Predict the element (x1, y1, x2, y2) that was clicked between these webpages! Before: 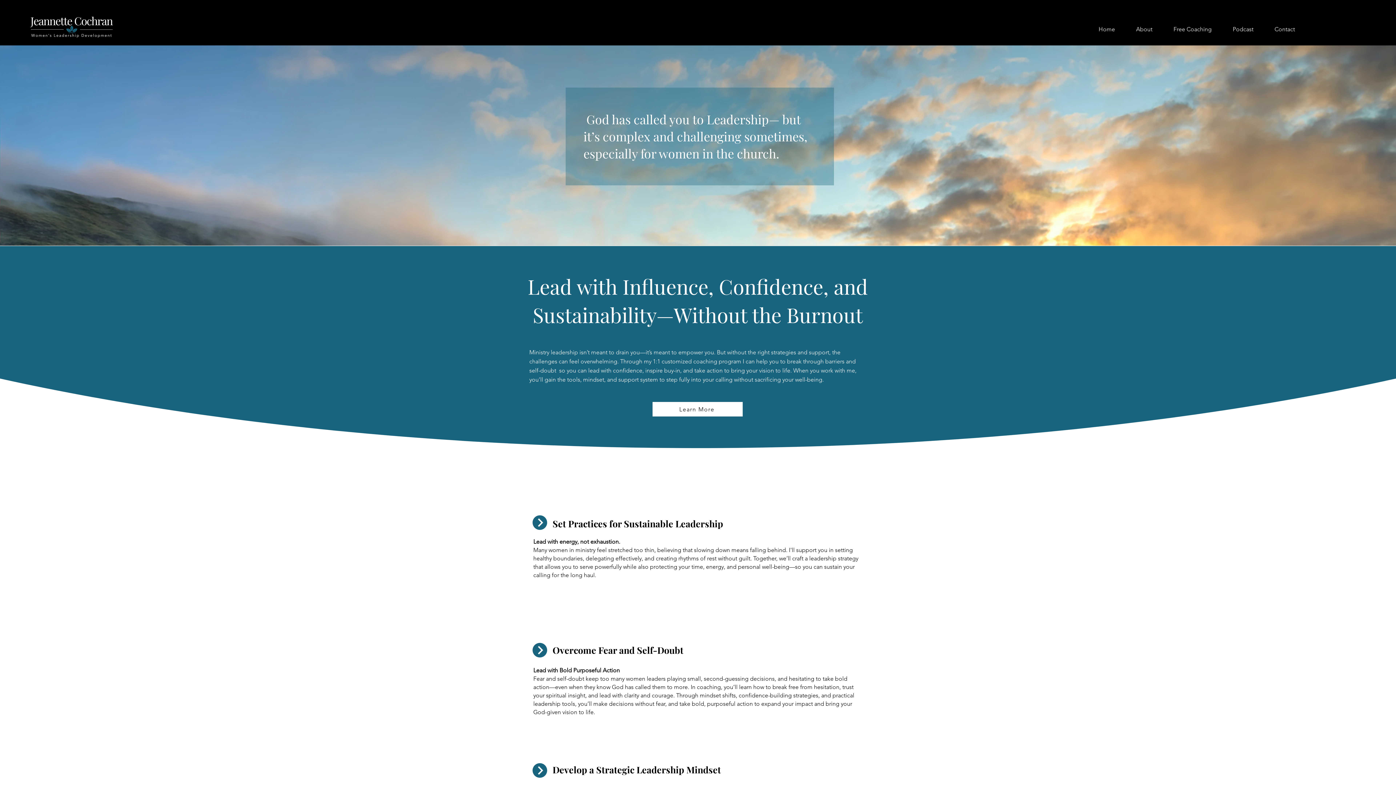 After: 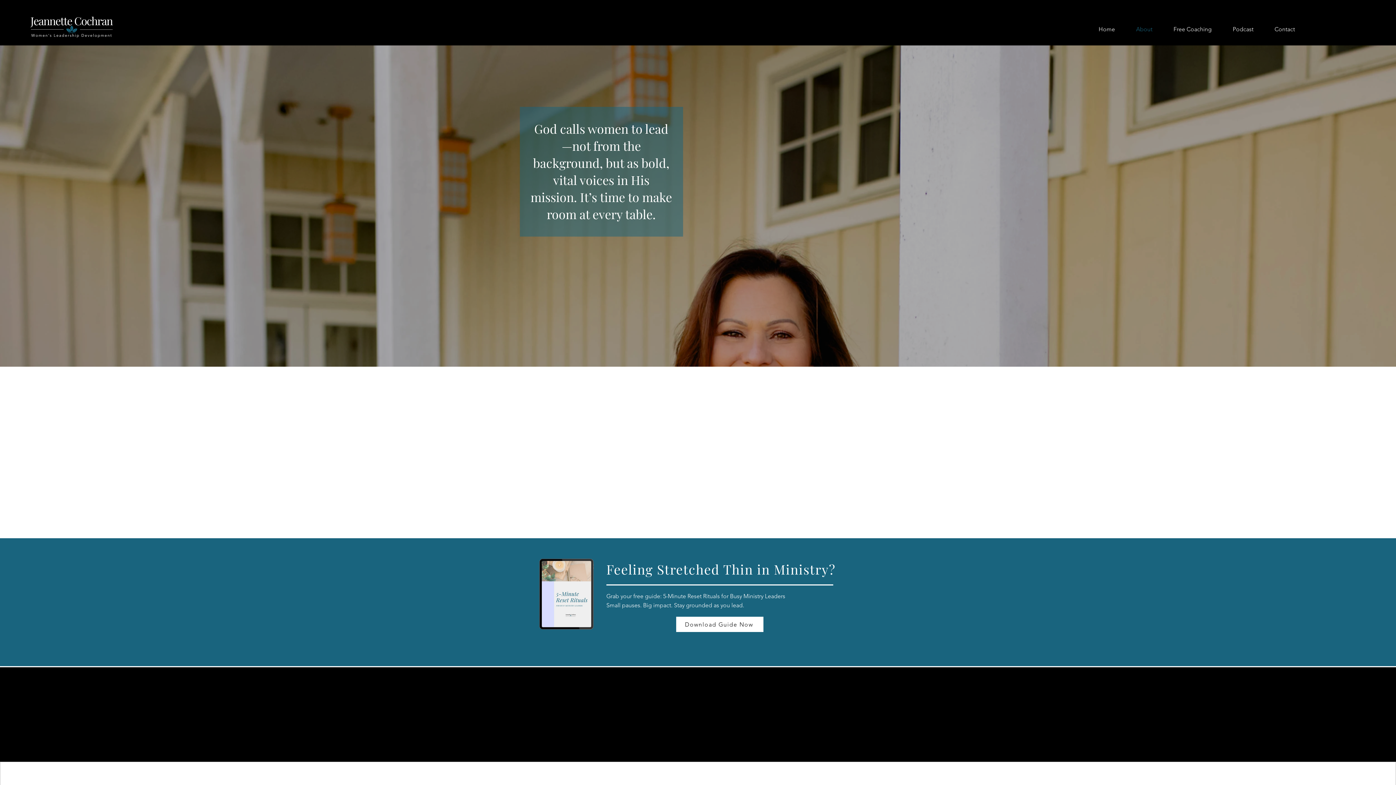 Action: bbox: (1120, 23, 1158, 34) label: About